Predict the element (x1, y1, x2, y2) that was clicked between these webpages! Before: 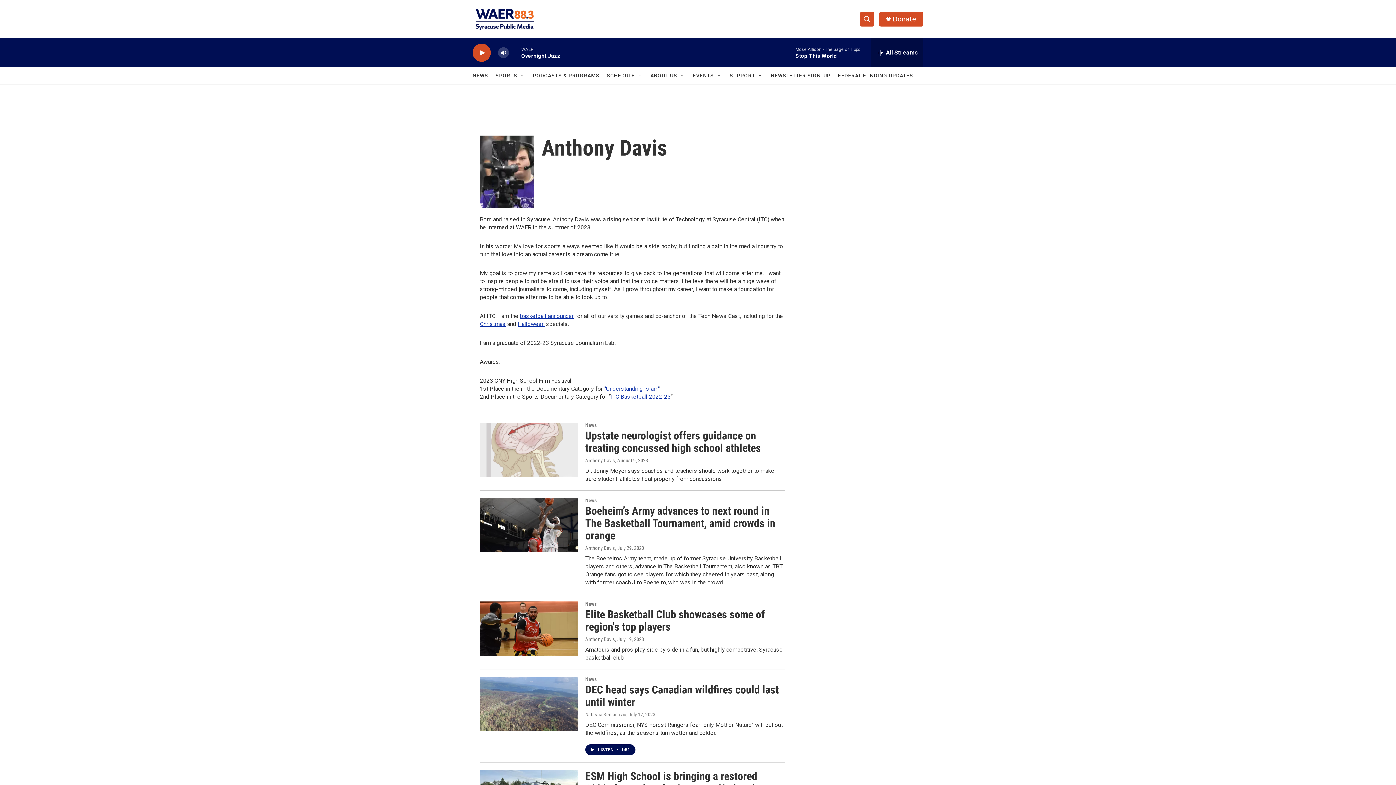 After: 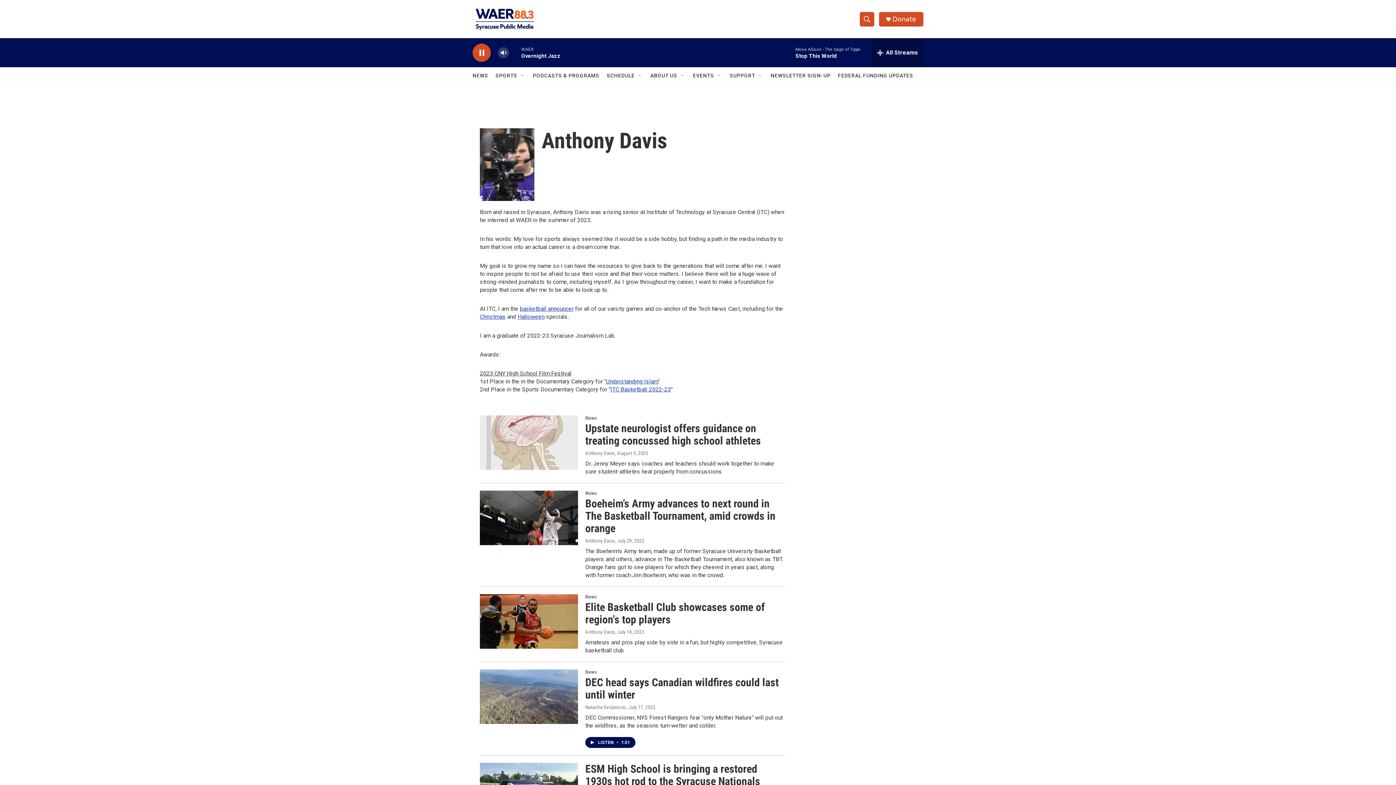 Action: bbox: (476, 48, 487, 56) label: play